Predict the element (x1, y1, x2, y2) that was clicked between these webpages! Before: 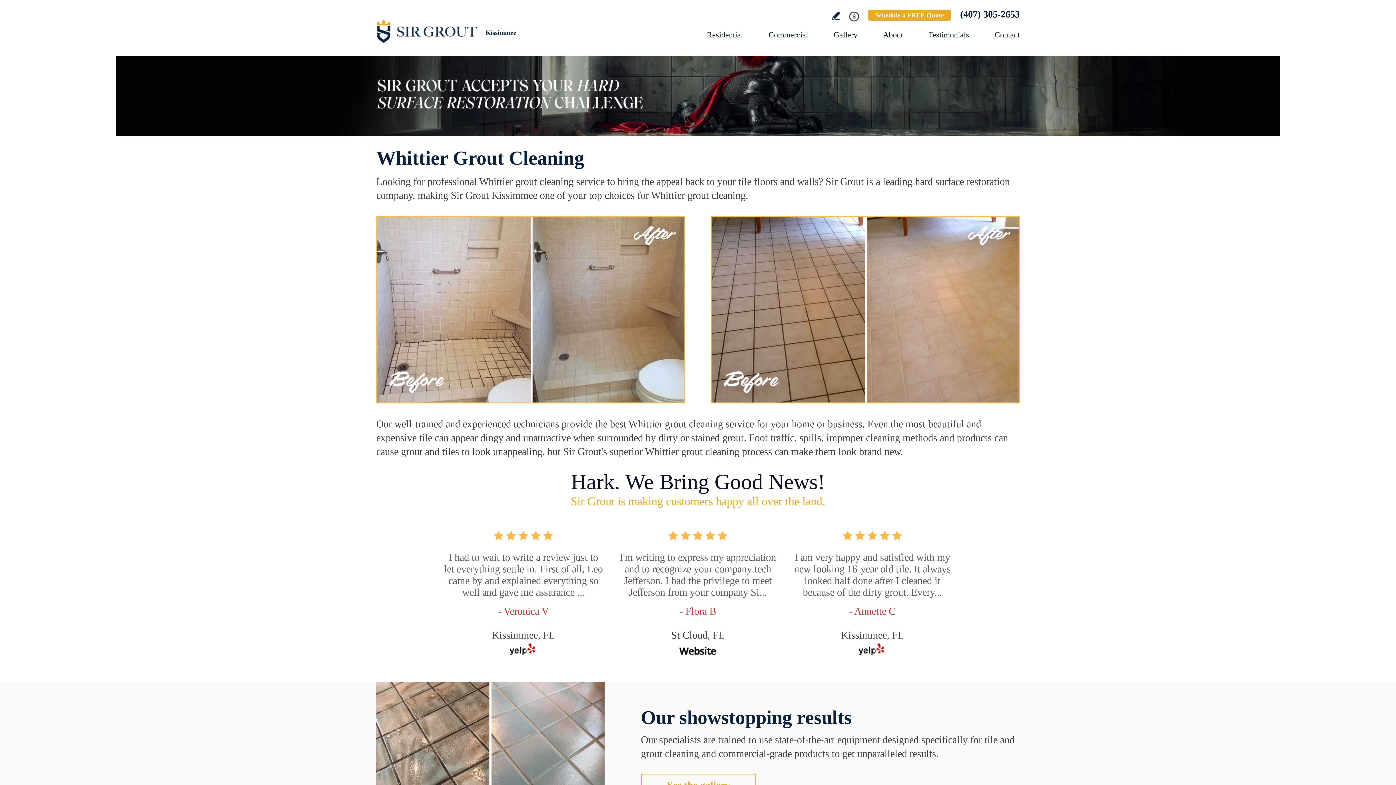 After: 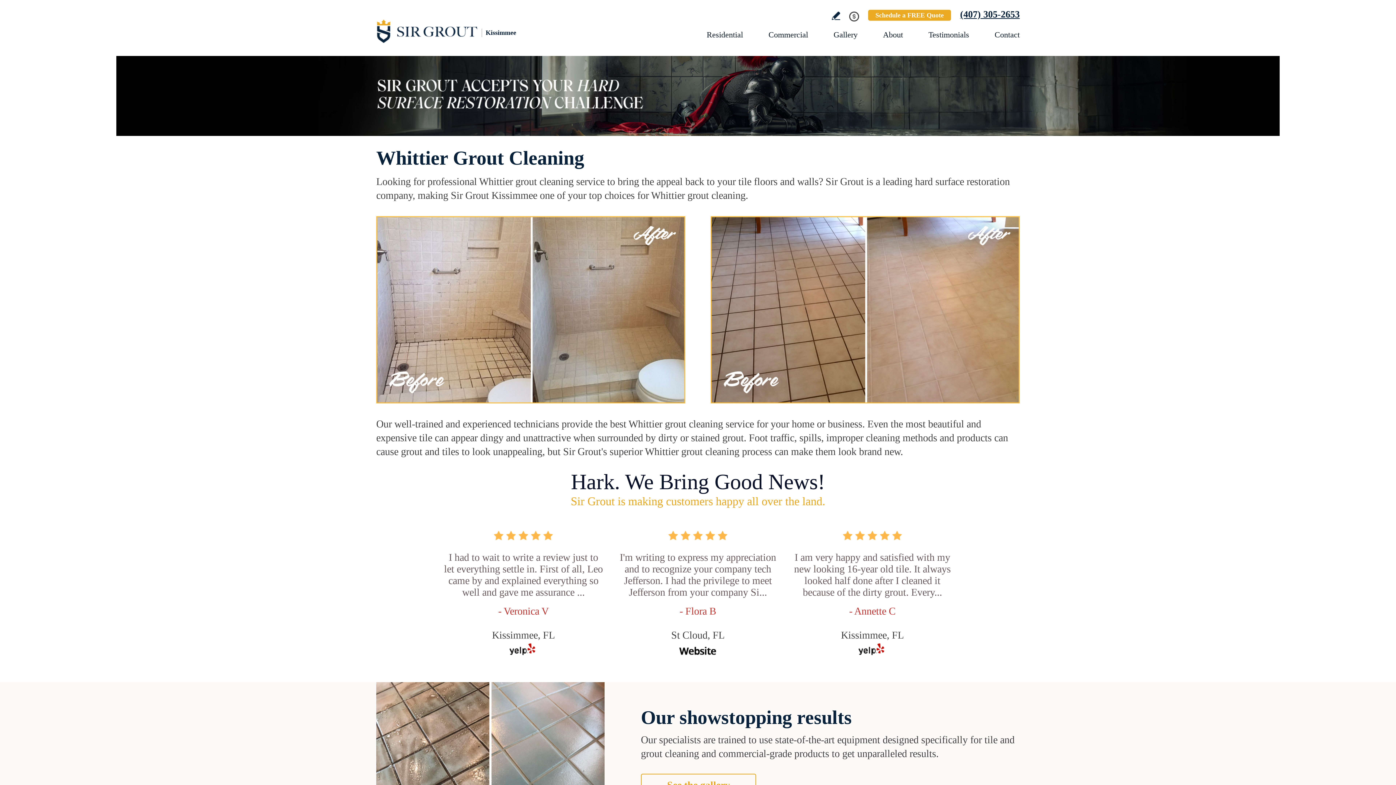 Action: label: Call Sir Grout Kissimmee bbox: (960, 9, 1020, 19)